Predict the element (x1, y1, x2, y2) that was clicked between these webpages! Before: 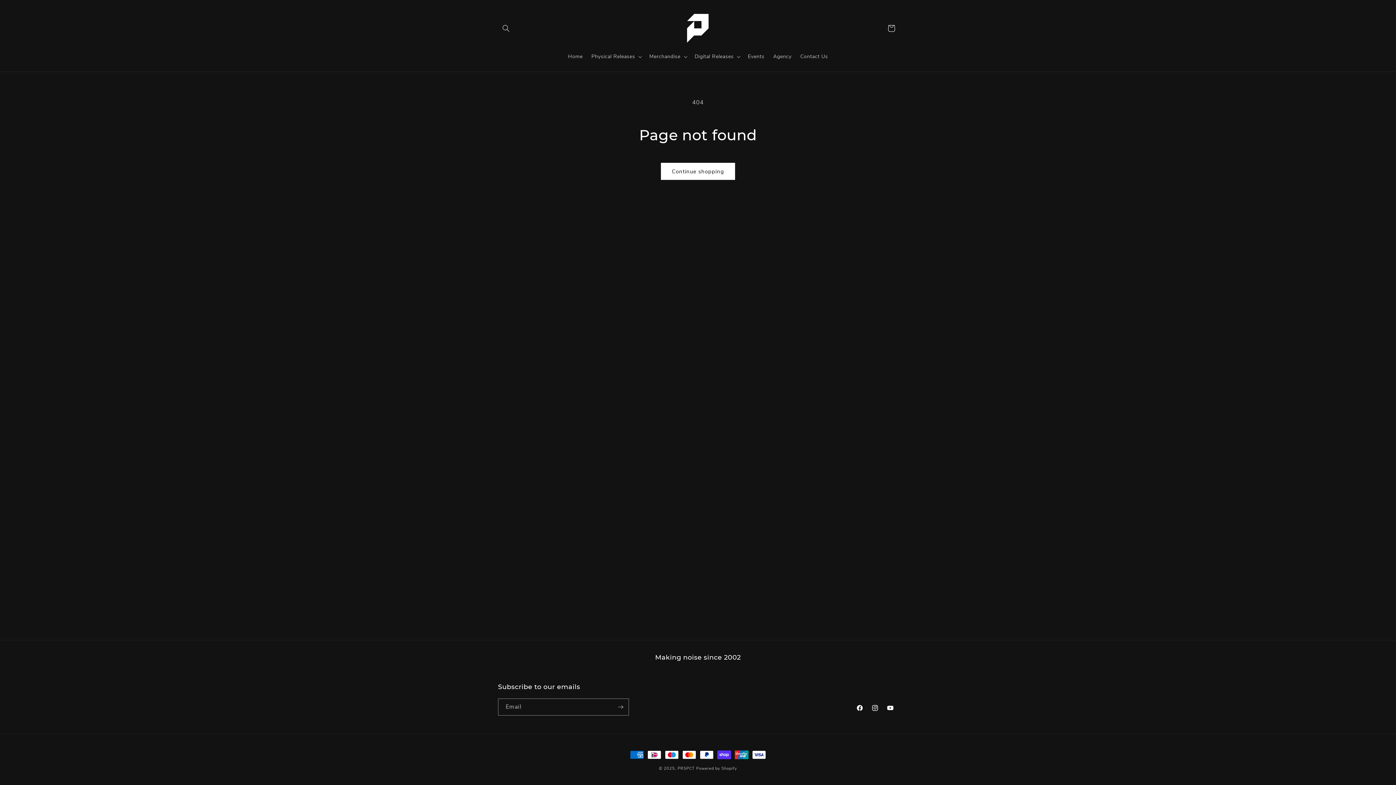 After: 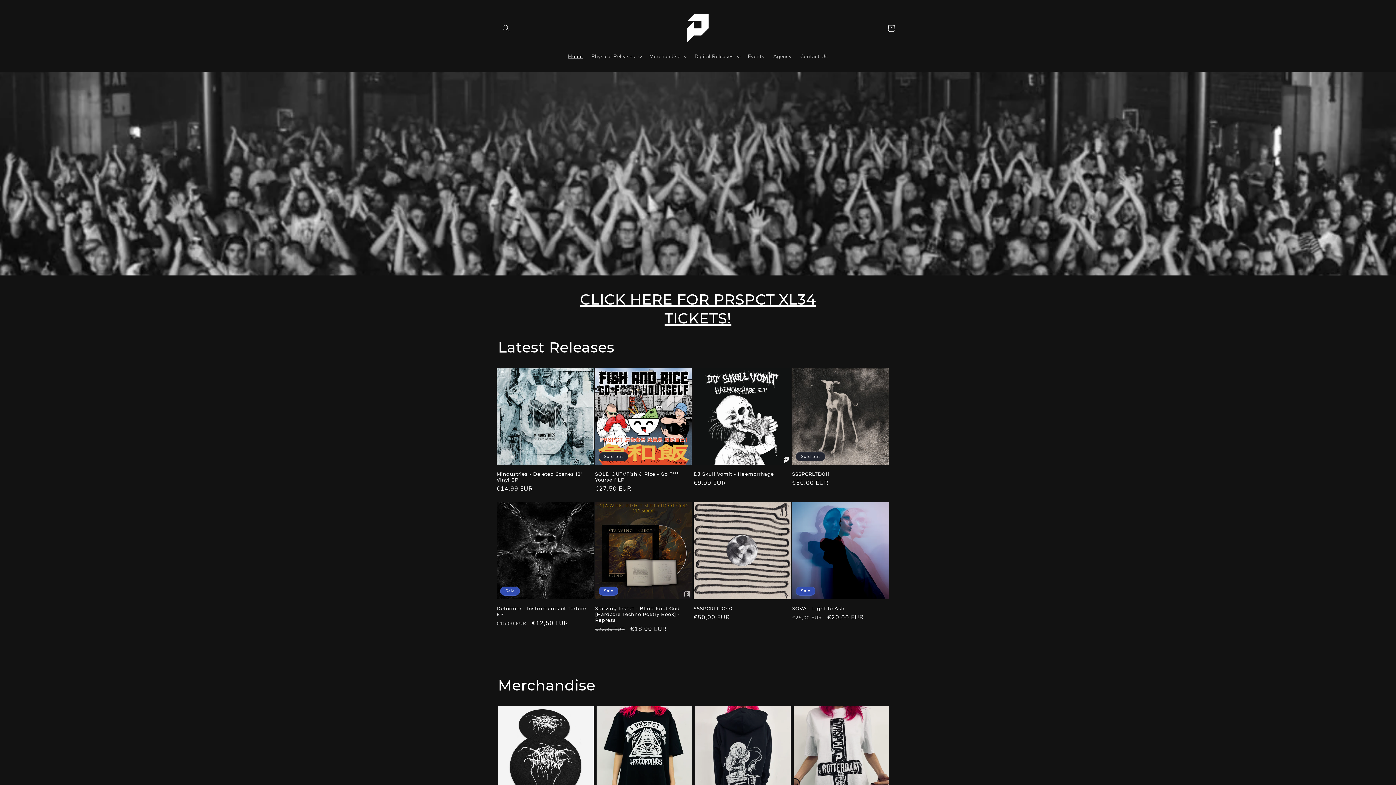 Action: label: PRSPCT  bbox: (677, 766, 696, 771)